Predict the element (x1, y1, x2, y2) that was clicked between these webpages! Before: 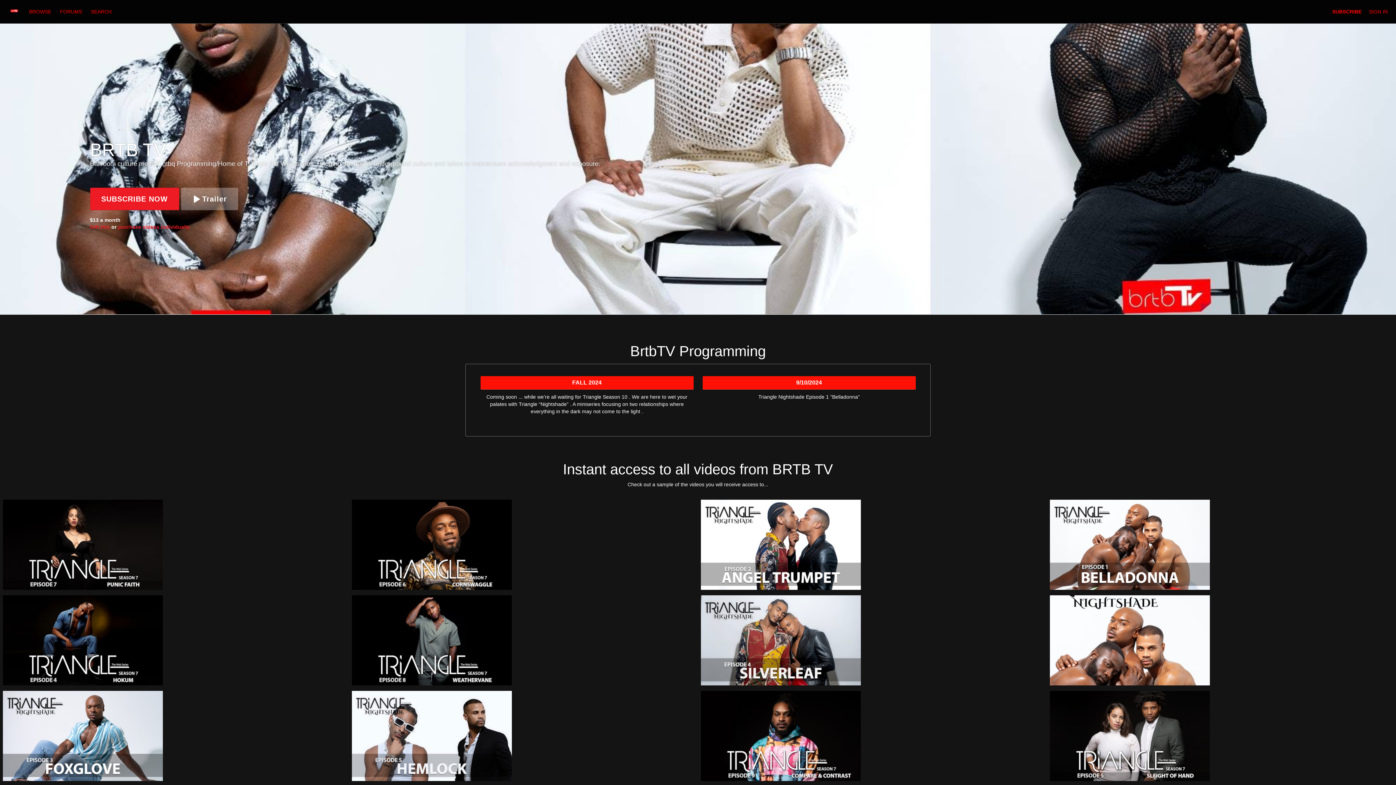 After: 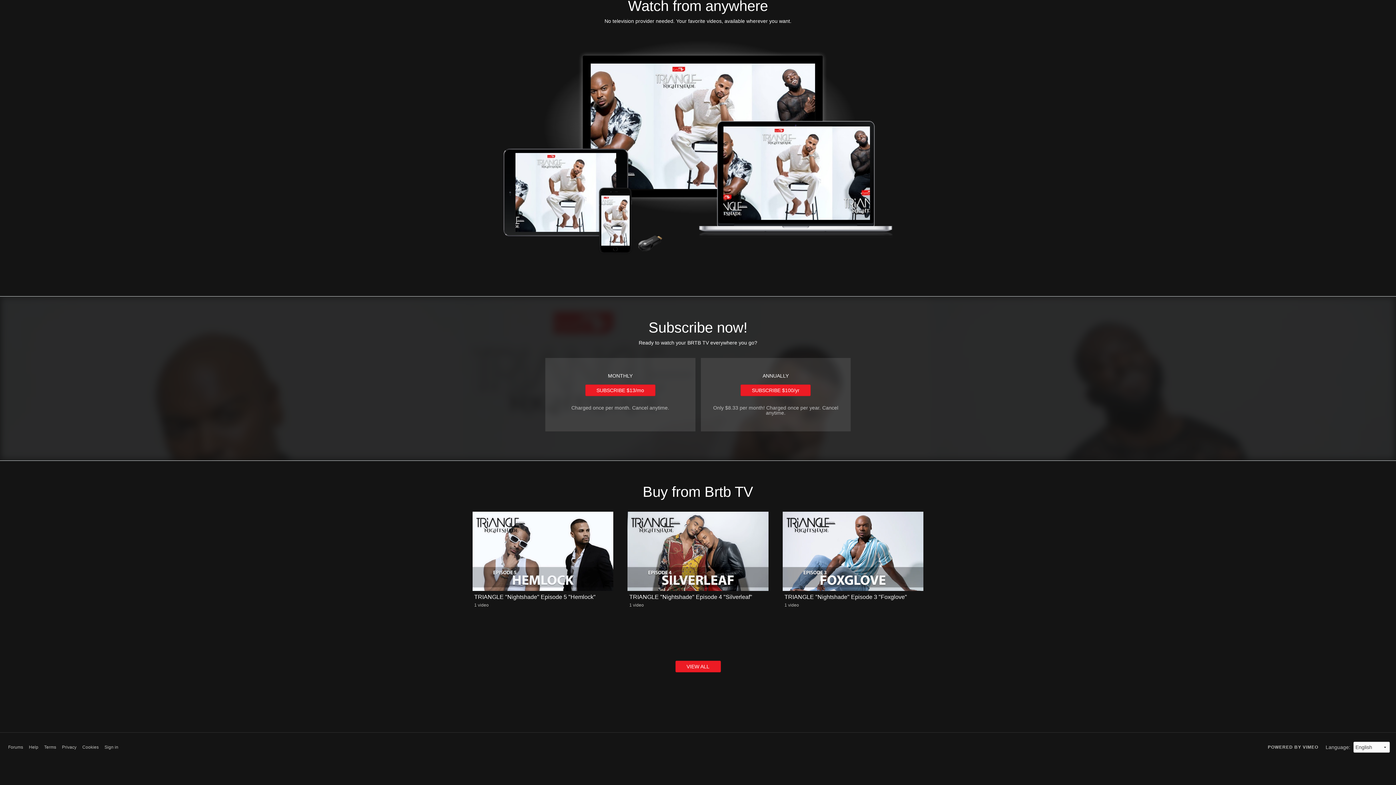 Action: label: purchase videos individually bbox: (118, 224, 190, 230)